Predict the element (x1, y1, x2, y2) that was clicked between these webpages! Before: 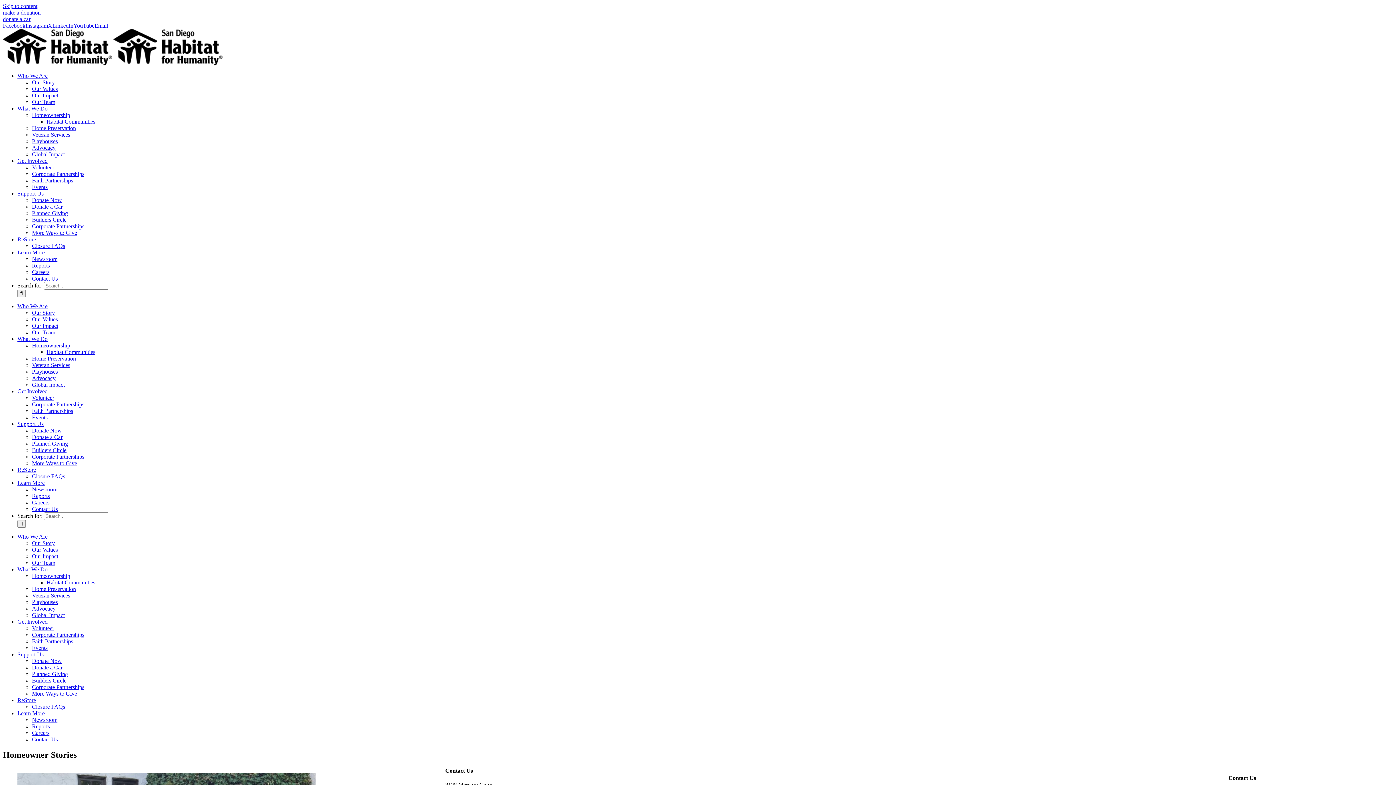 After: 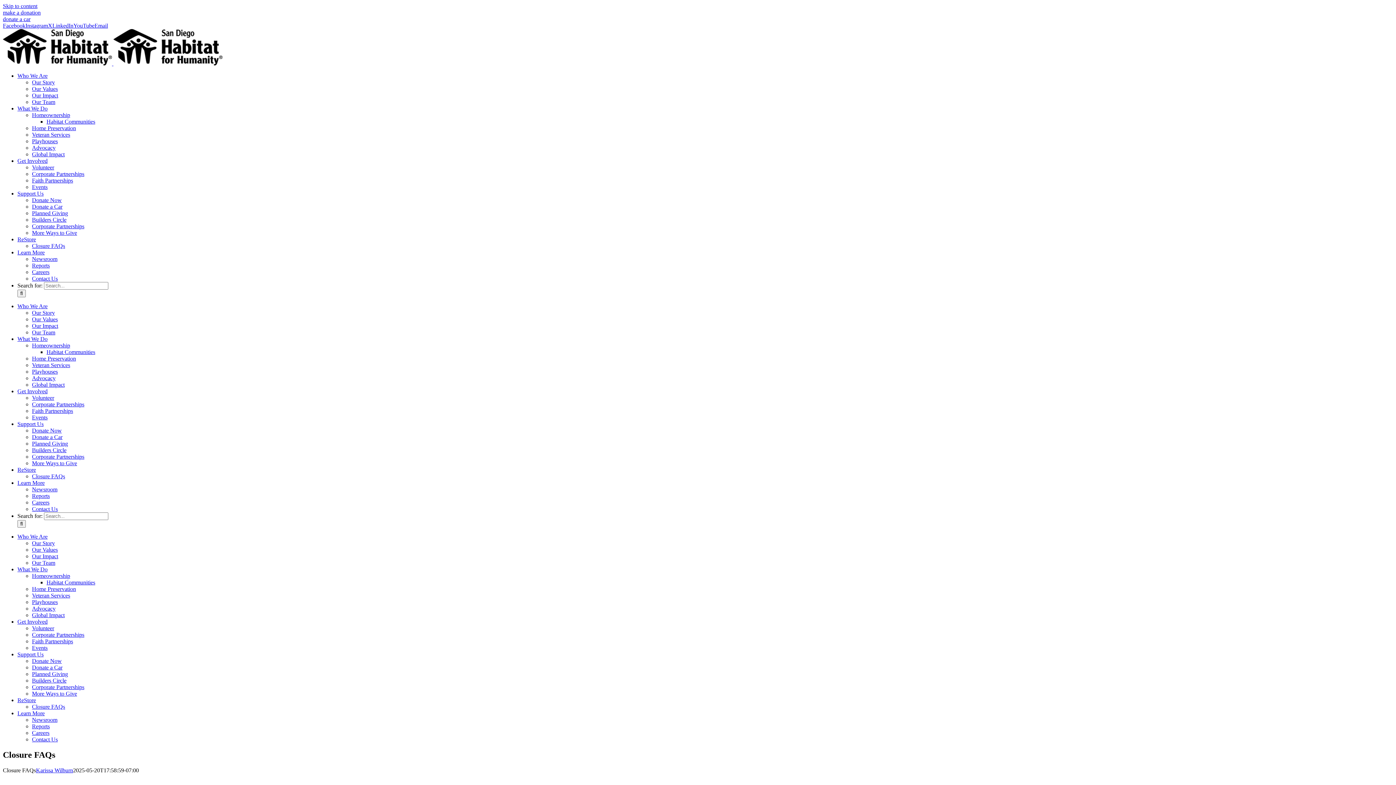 Action: bbox: (32, 242, 65, 249) label: Closure FAQs